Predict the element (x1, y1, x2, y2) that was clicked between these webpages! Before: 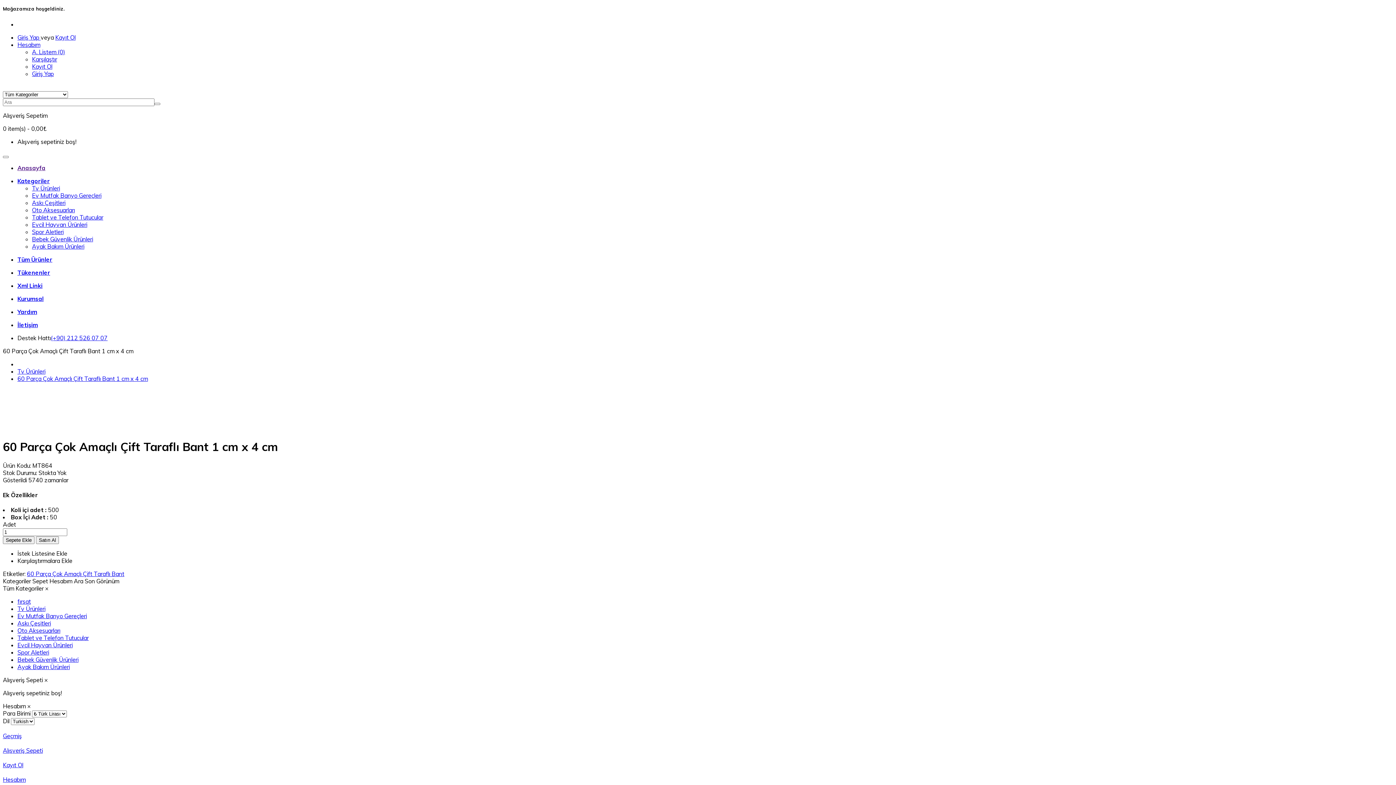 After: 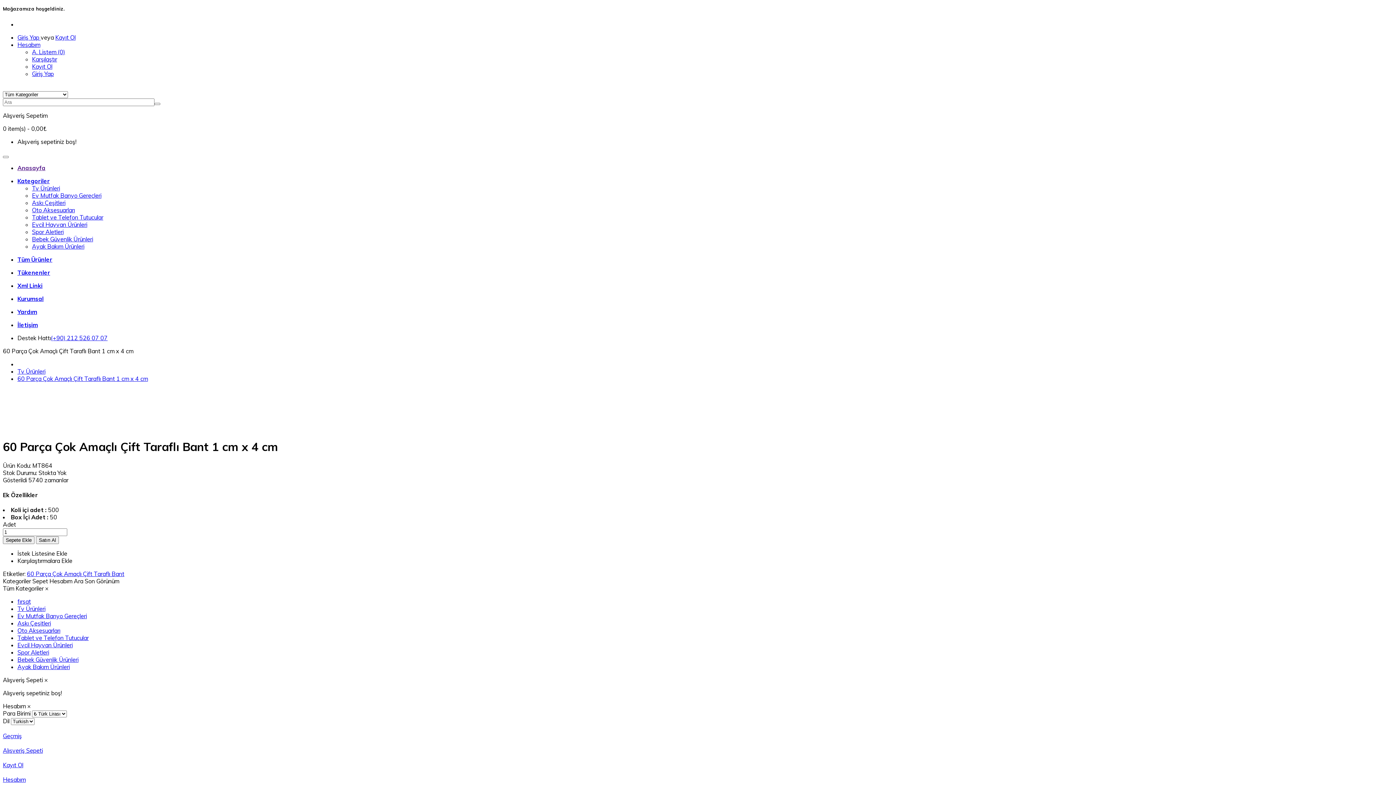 Action: bbox: (2, 577, 30, 585) label: Kategoriler